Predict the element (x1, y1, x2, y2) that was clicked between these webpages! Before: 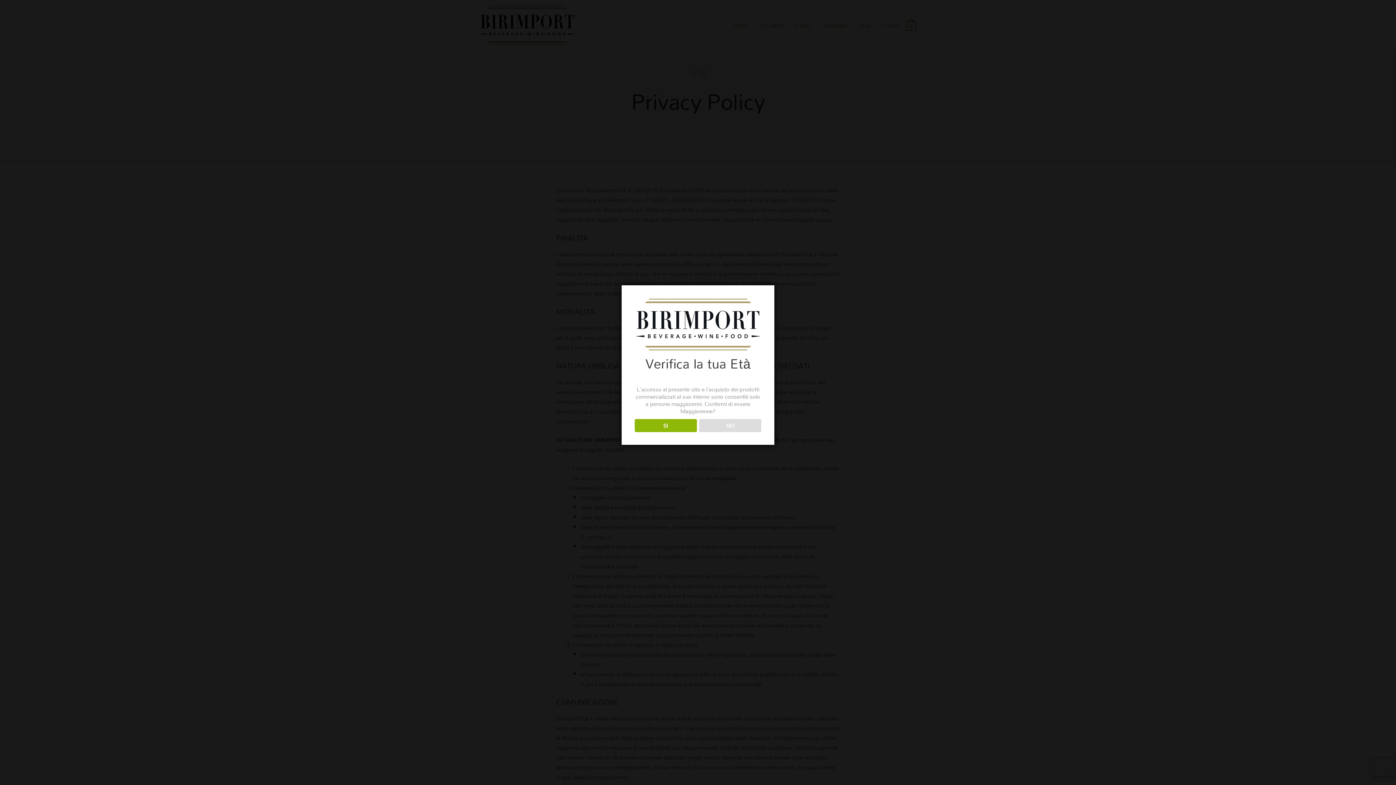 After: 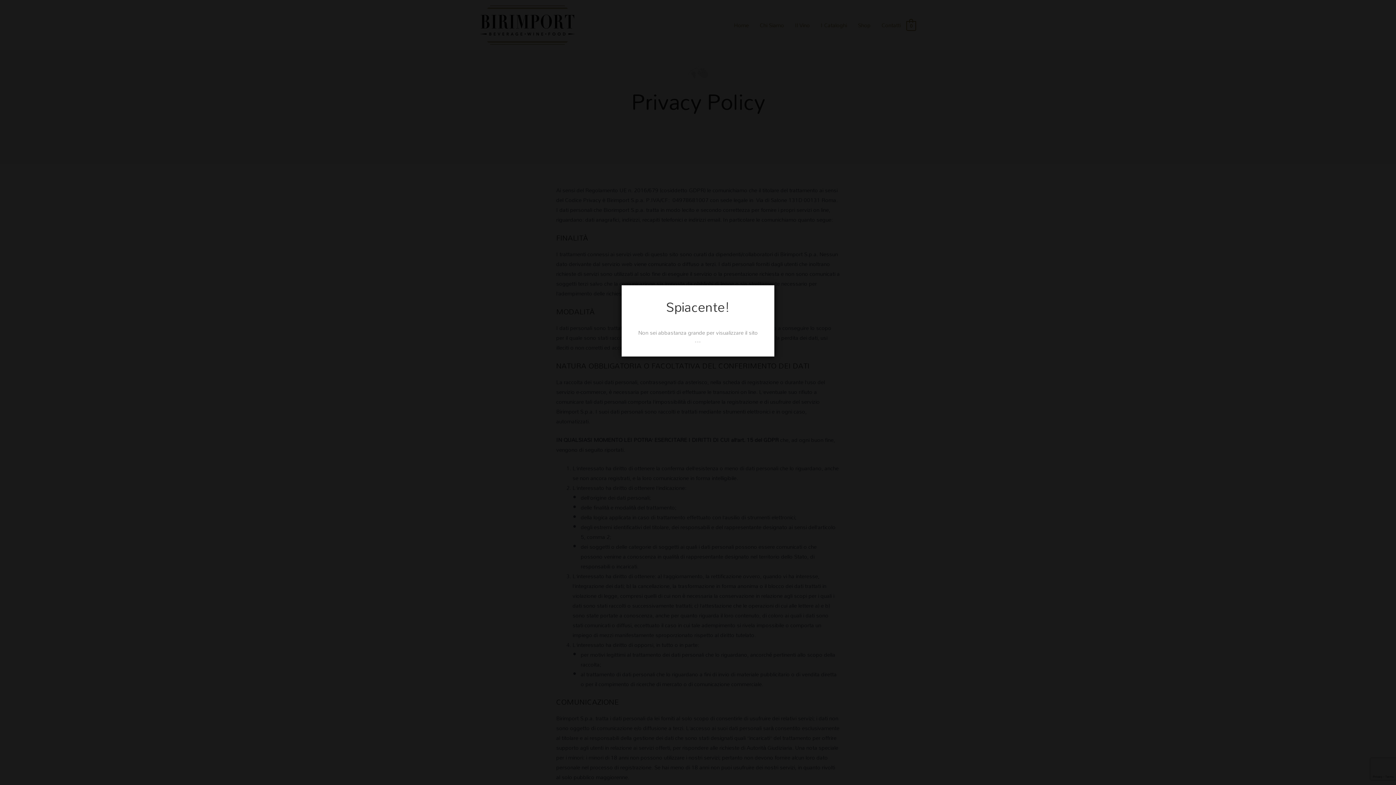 Action: label: NO bbox: (699, 419, 761, 432)